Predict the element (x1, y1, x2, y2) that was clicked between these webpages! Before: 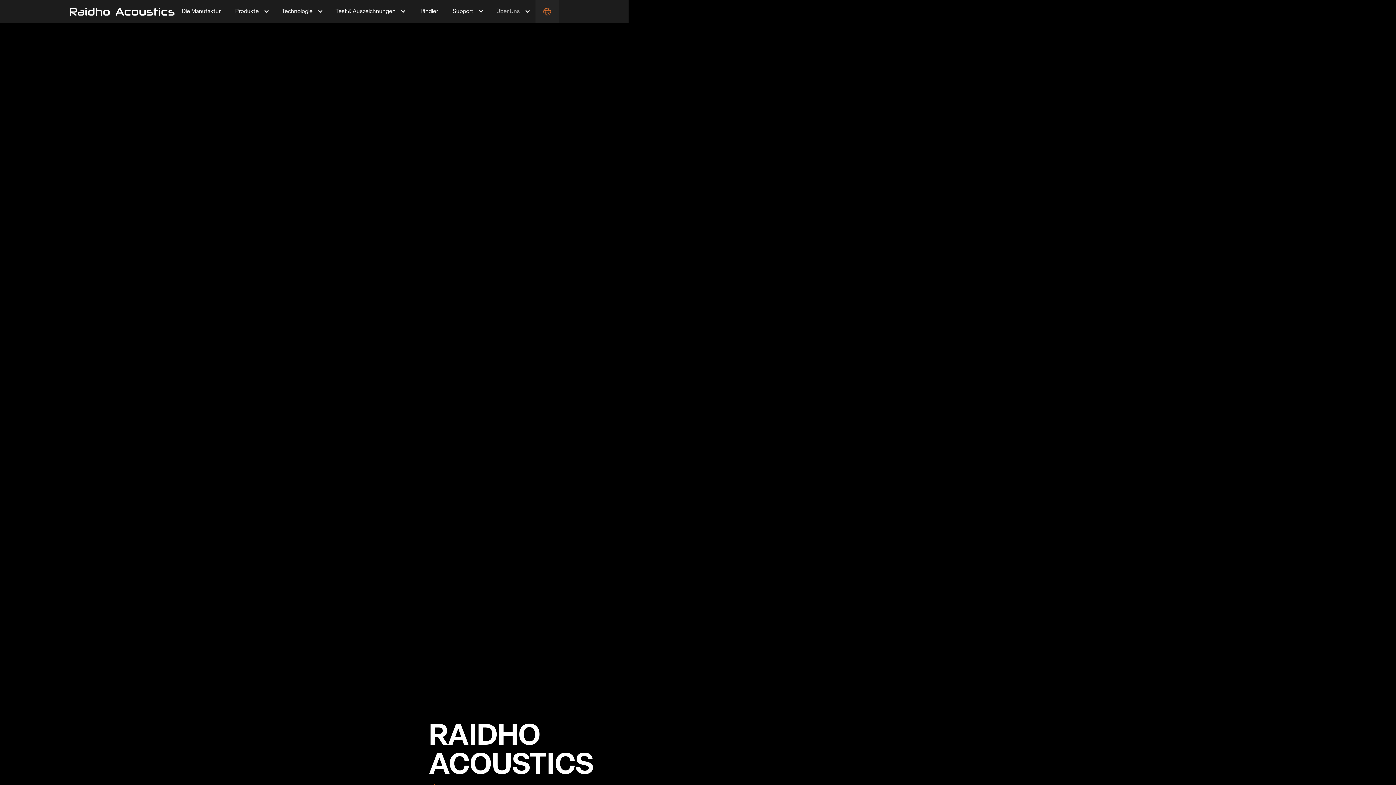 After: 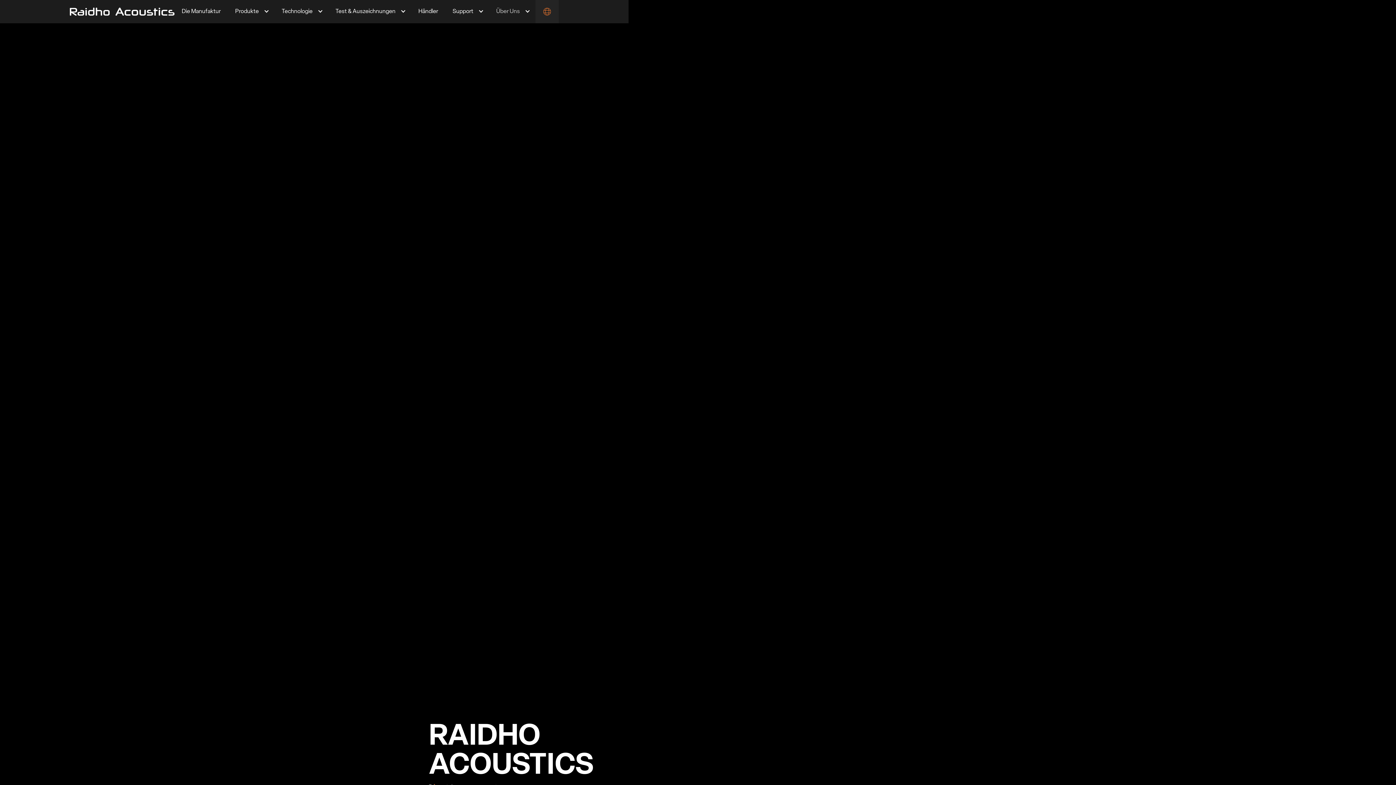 Action: bbox: (69, 7, 174, 15)